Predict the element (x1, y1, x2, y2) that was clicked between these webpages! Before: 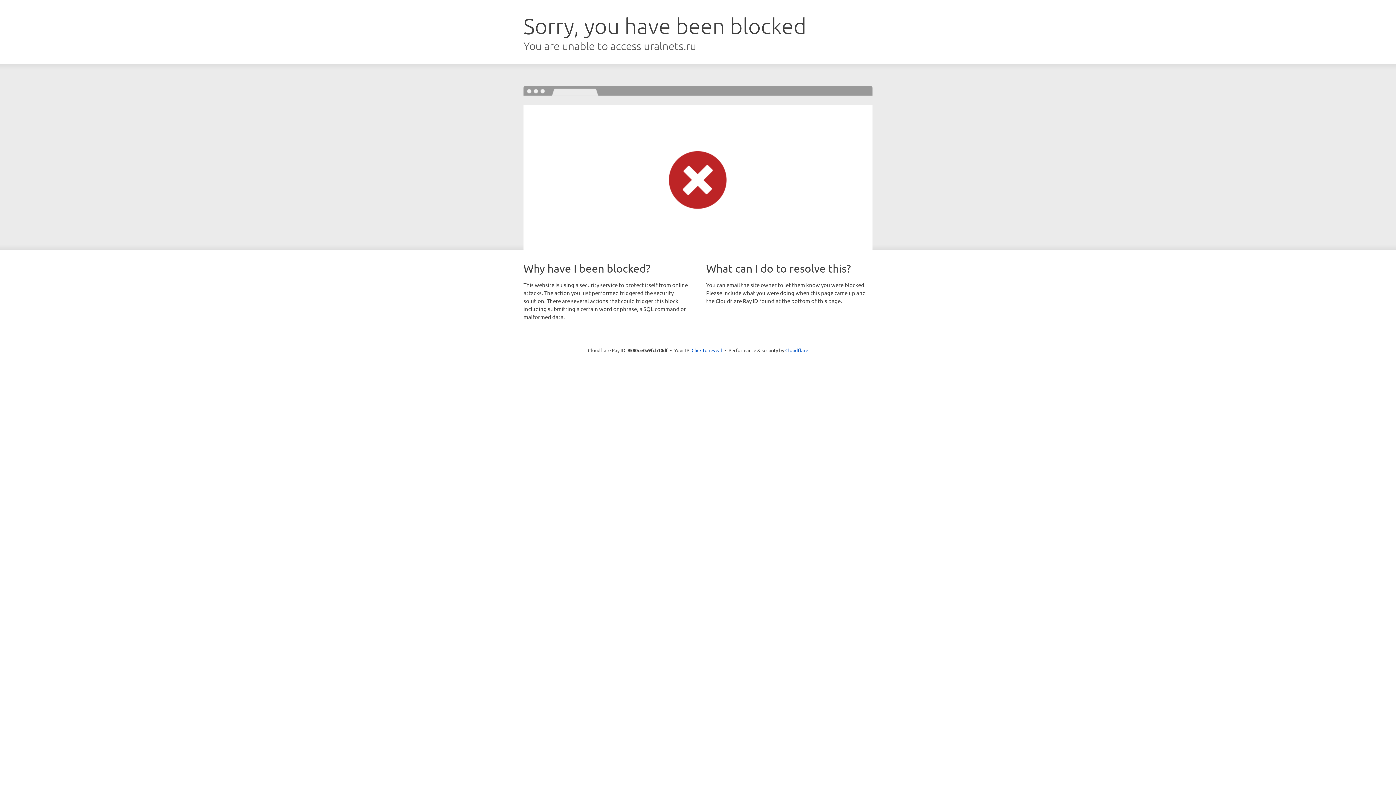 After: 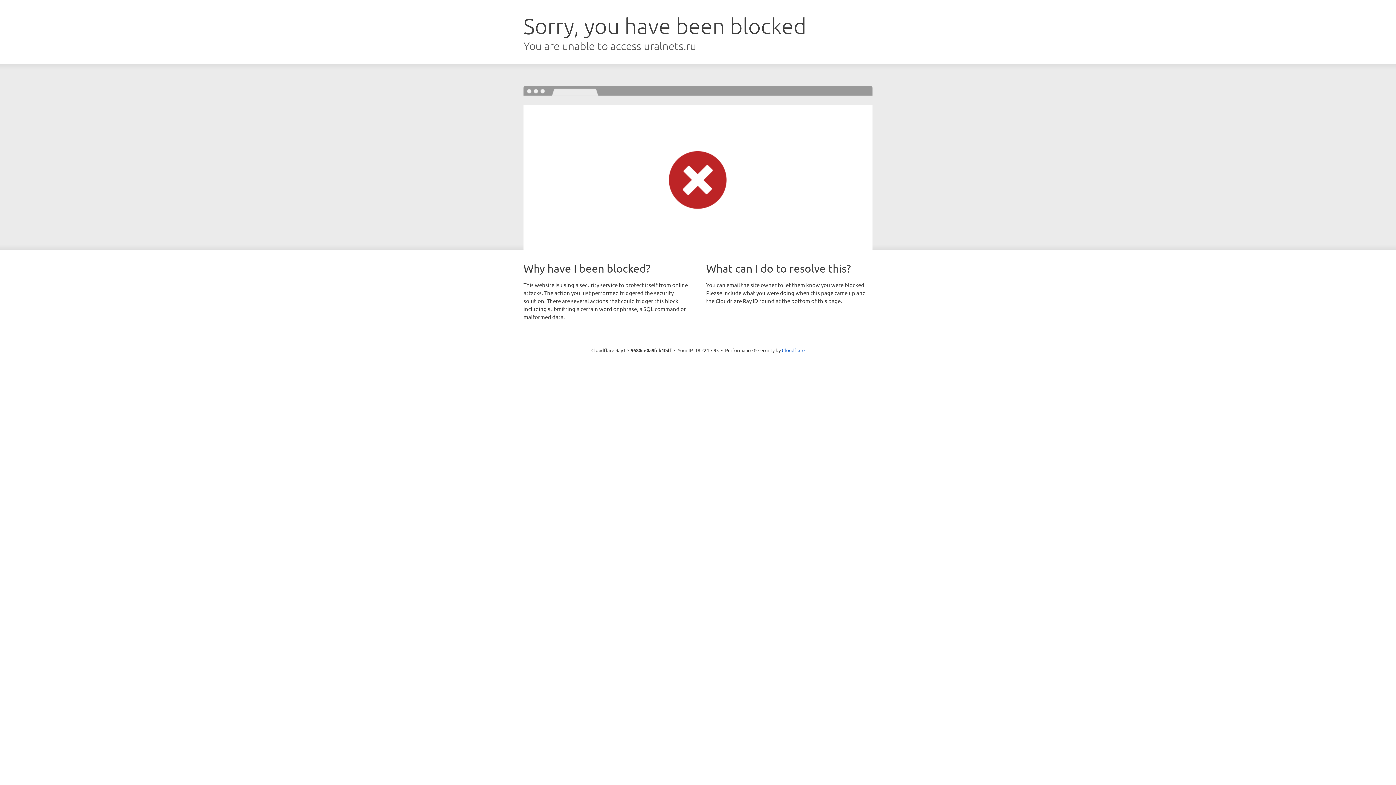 Action: label: Click to reveal bbox: (691, 346, 722, 353)